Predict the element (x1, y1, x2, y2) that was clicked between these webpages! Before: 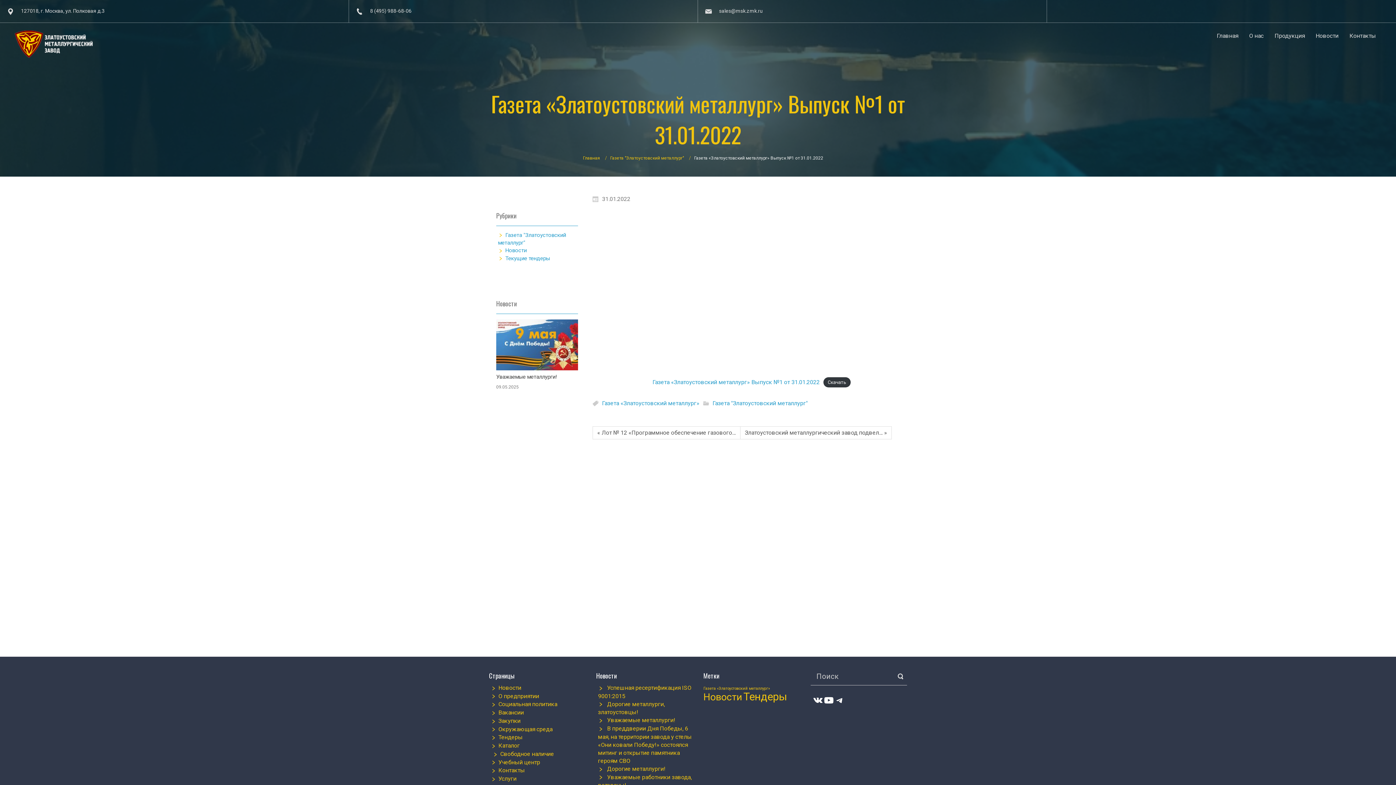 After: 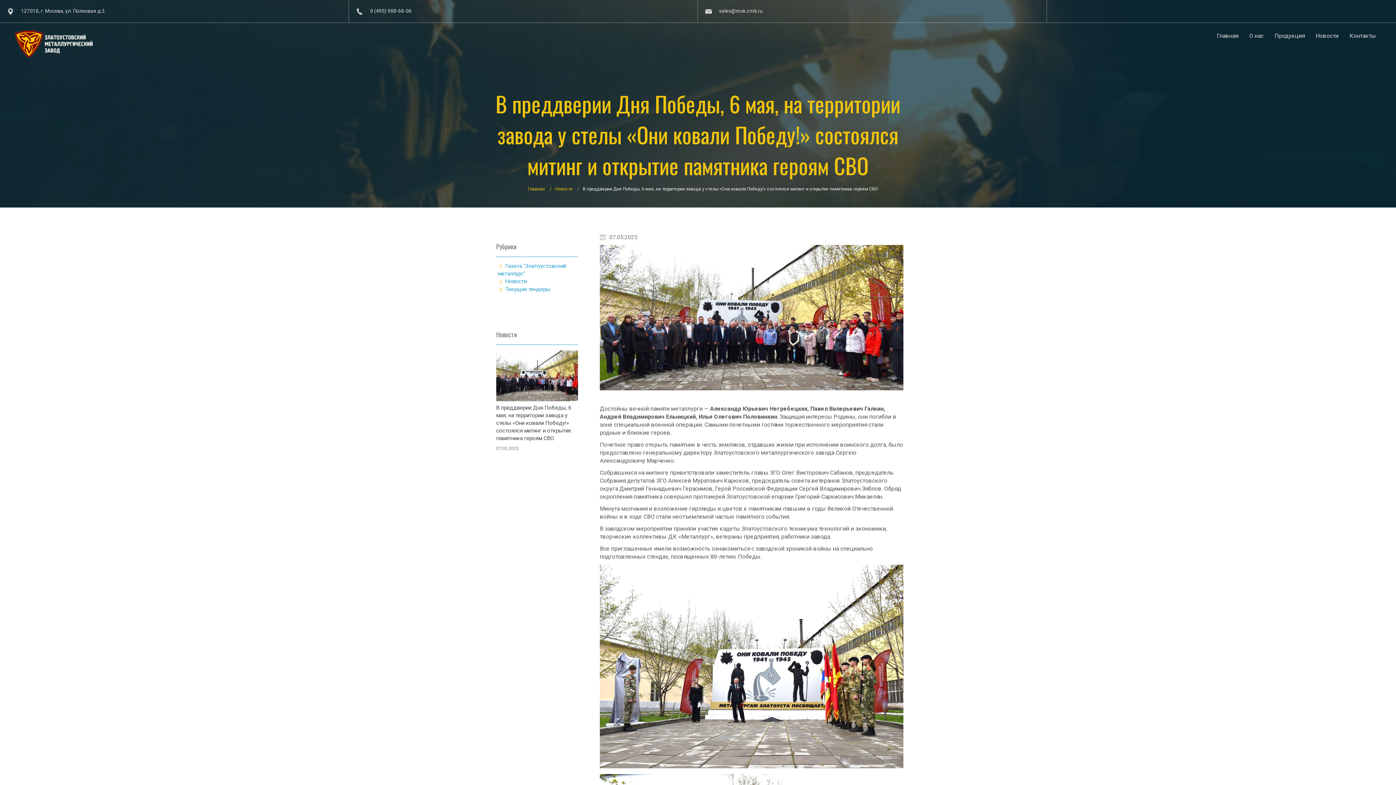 Action: label: В преддверии Дня Победы, 6 мая, на территории завода у стелы «Они ковали Победу!» состоялся митинг и открытие памятника героям СВО bbox: (598, 725, 692, 764)